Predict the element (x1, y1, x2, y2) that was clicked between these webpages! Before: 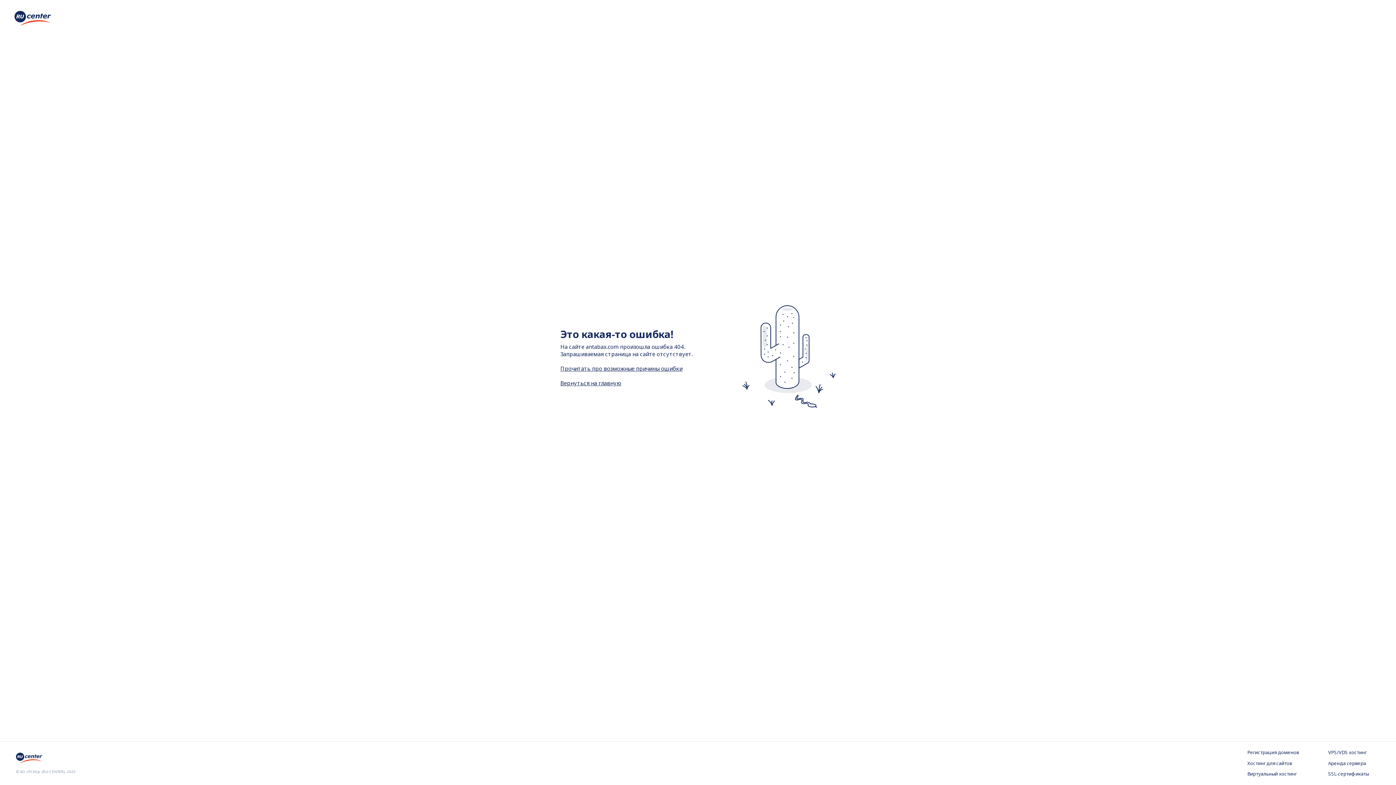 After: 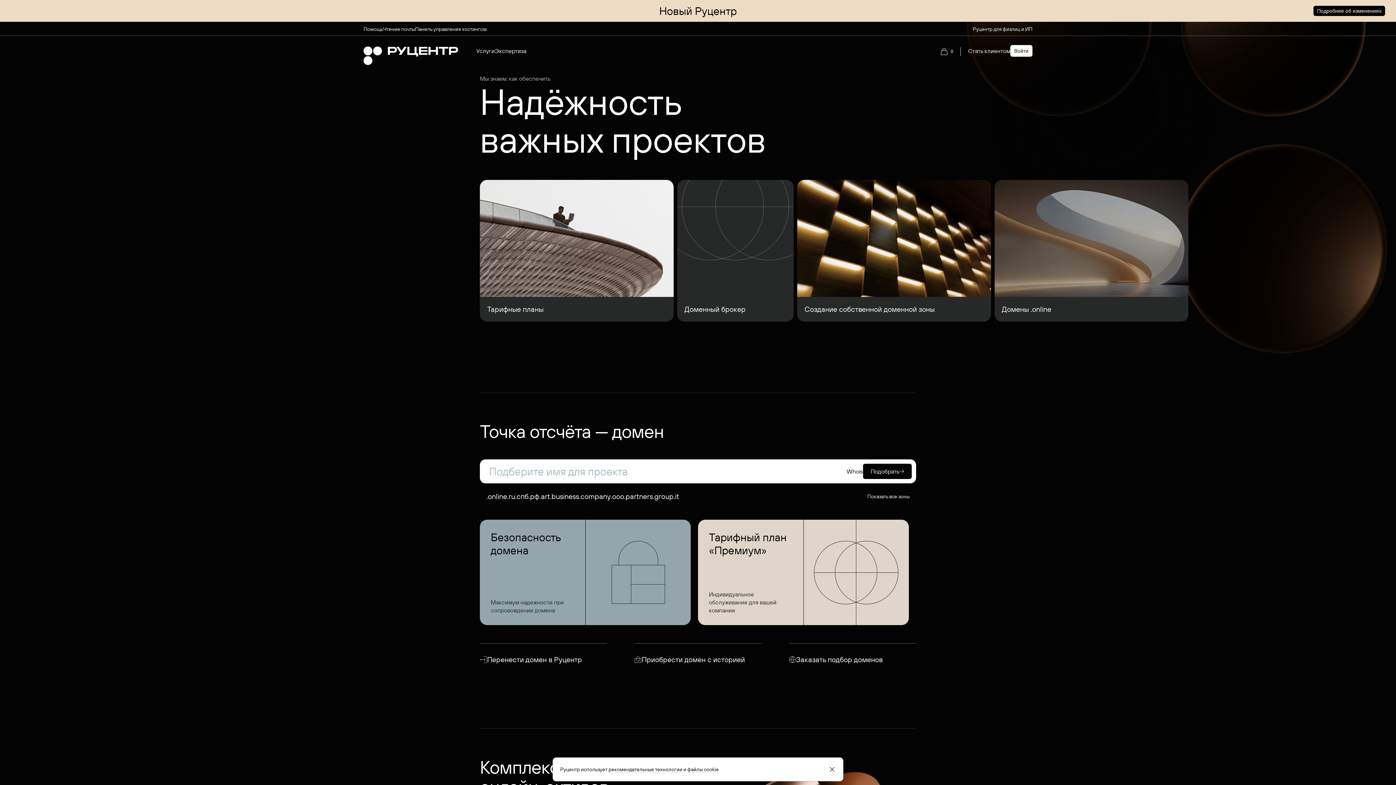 Action: bbox: (16, 757, 44, 765)